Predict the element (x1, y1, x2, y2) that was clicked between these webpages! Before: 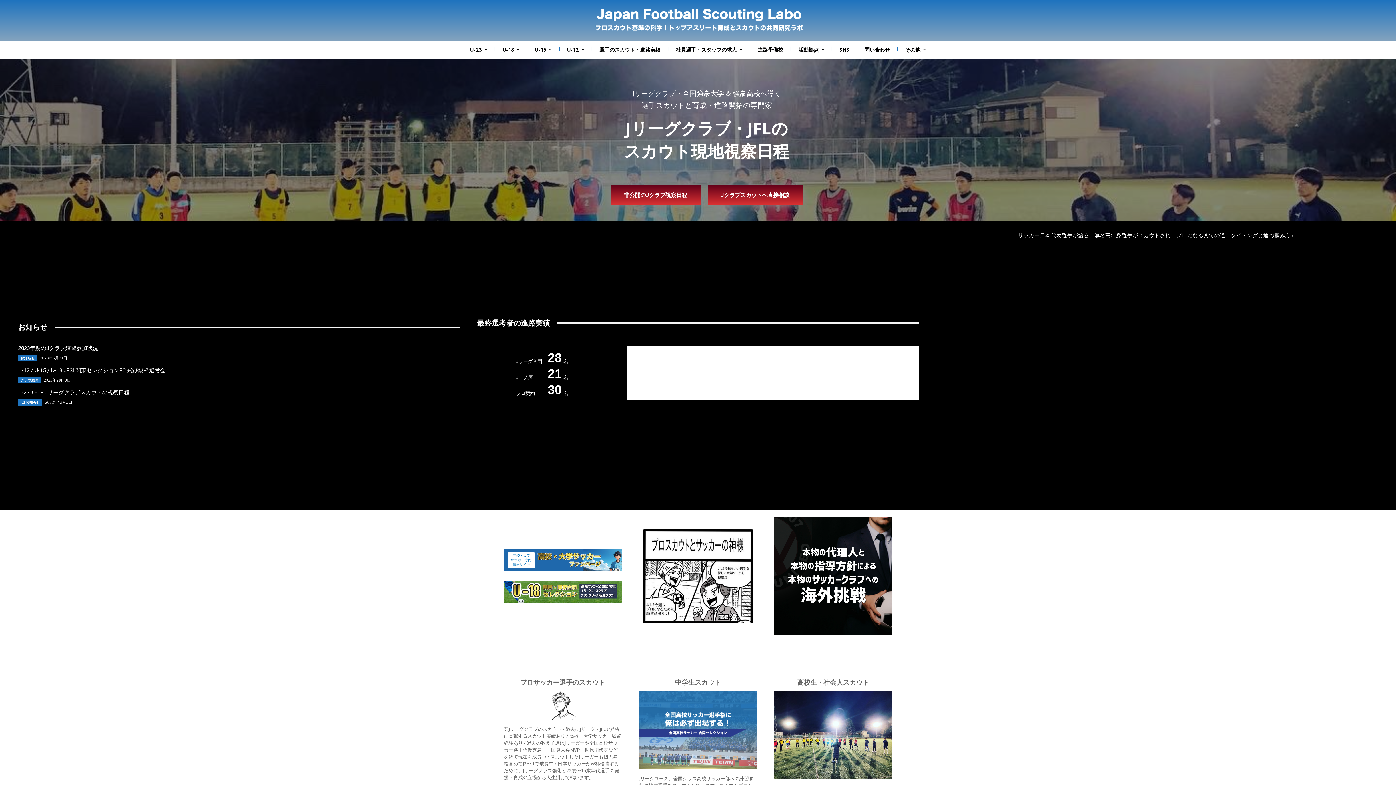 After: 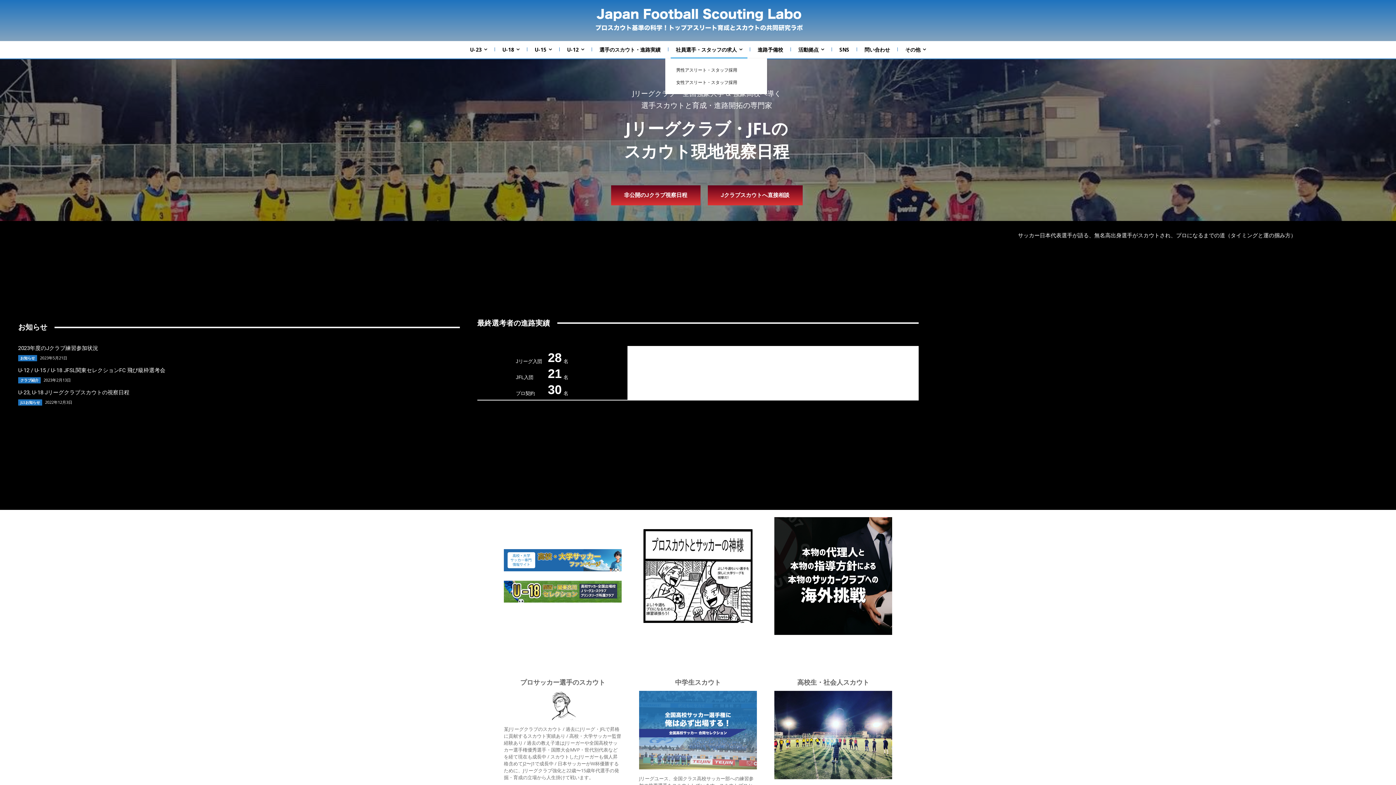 Action: bbox: (670, 40, 747, 58) label: 社員選手・スタッフの求人